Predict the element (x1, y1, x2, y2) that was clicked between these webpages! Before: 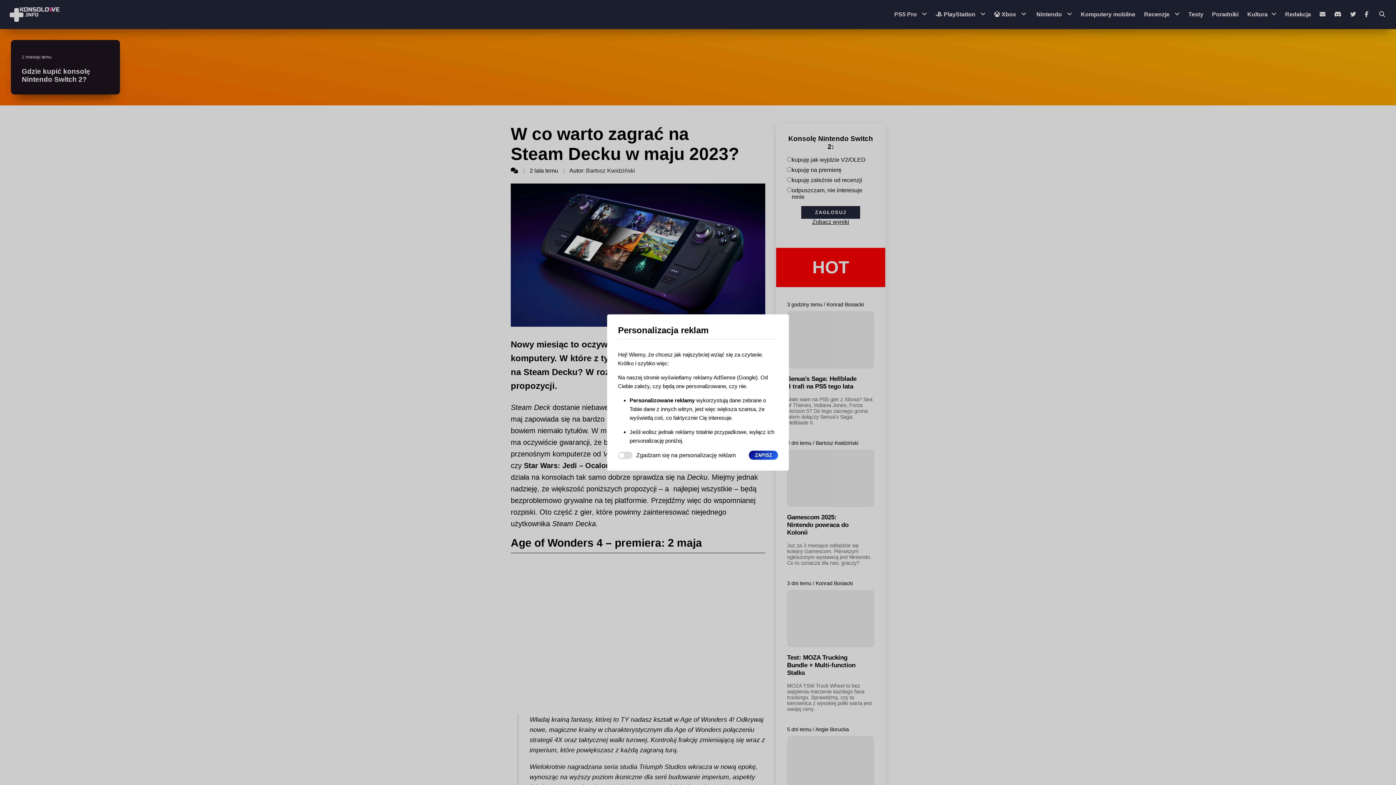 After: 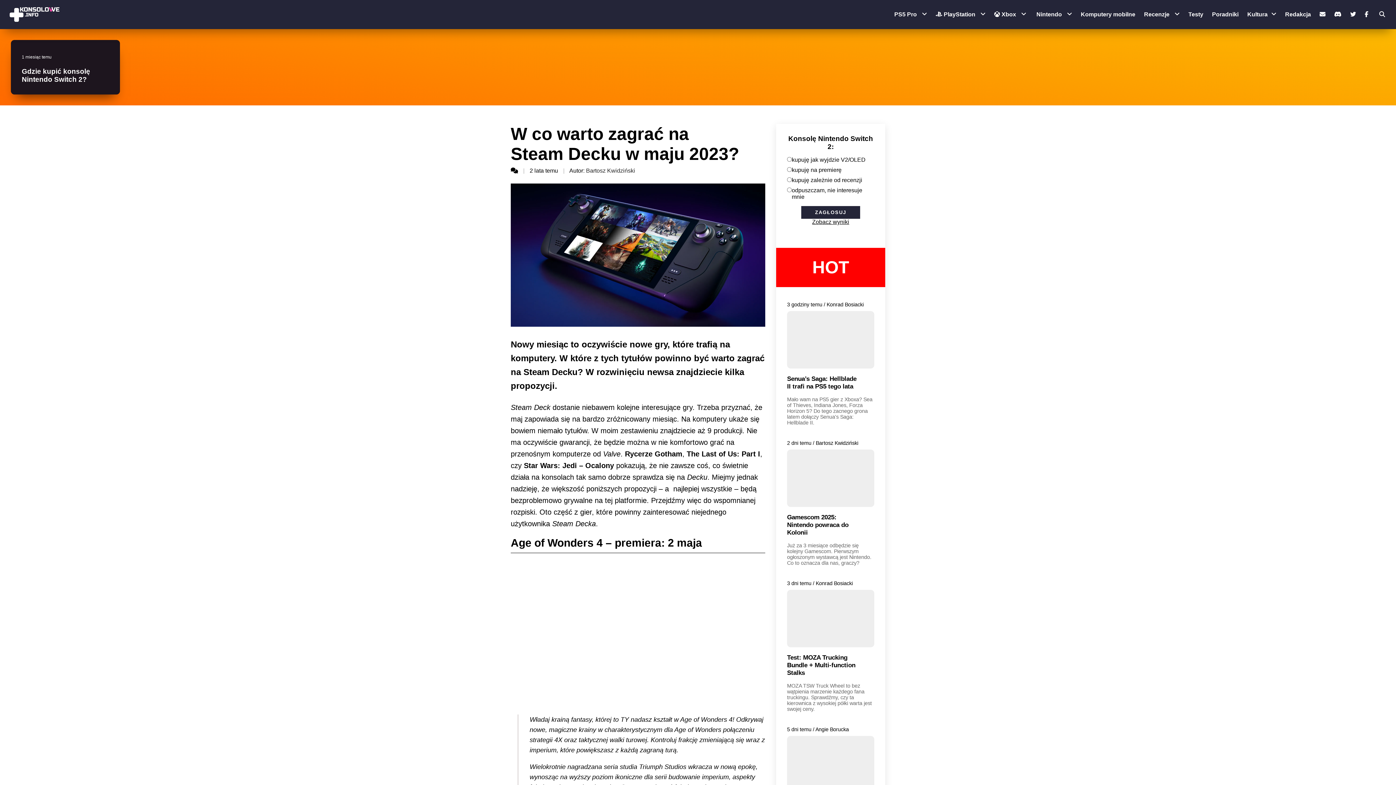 Action: label: ZAPISZ bbox: (749, 450, 778, 460)